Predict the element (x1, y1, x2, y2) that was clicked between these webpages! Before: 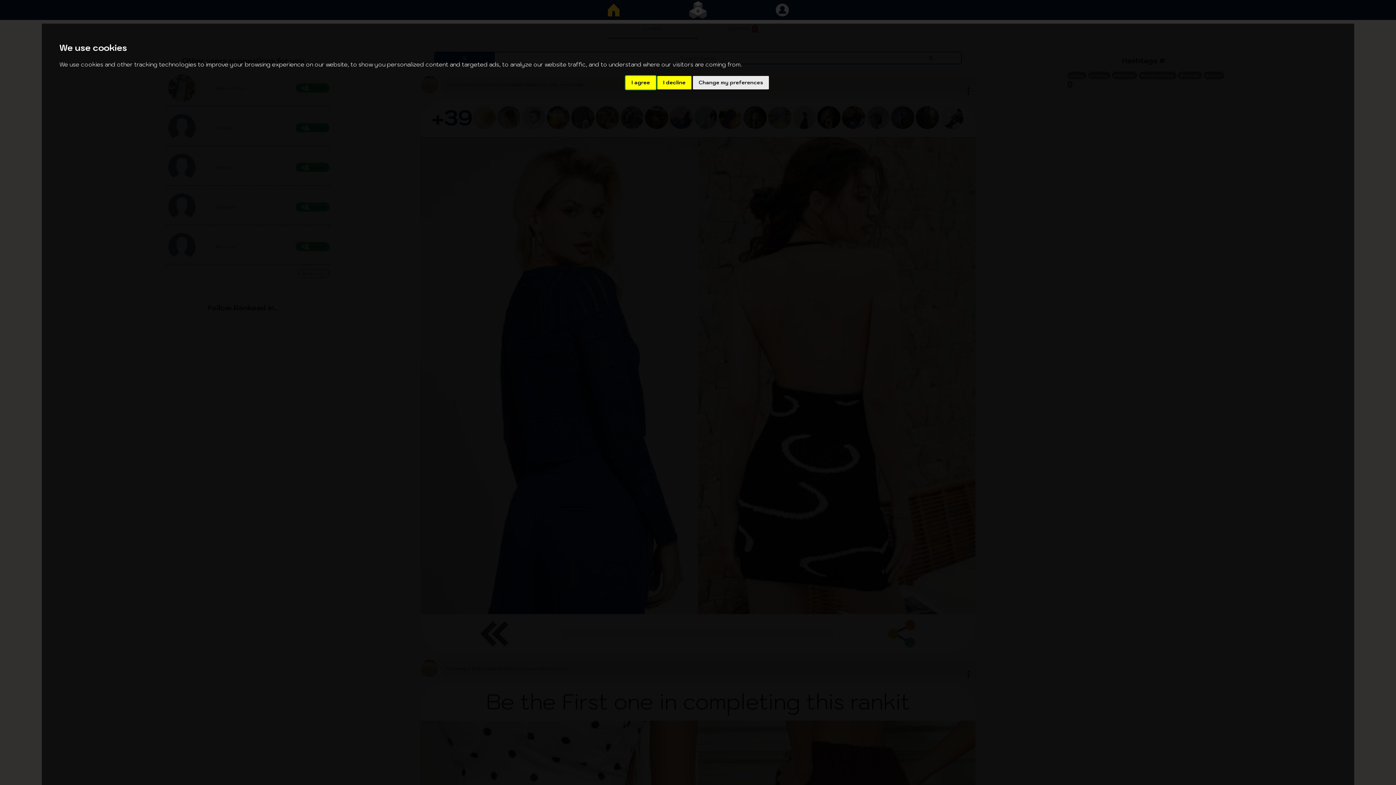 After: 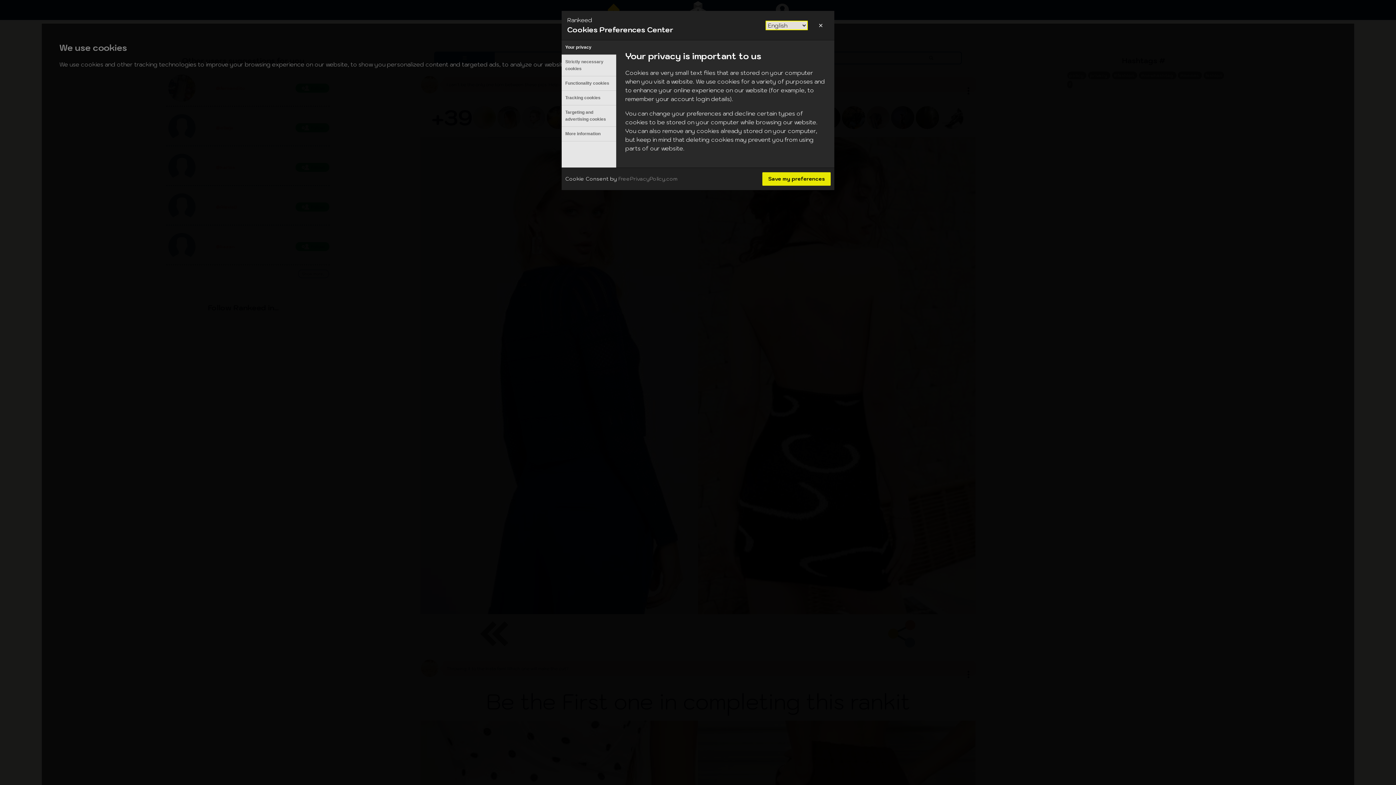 Action: bbox: (693, 75, 769, 89) label: Change my preferences